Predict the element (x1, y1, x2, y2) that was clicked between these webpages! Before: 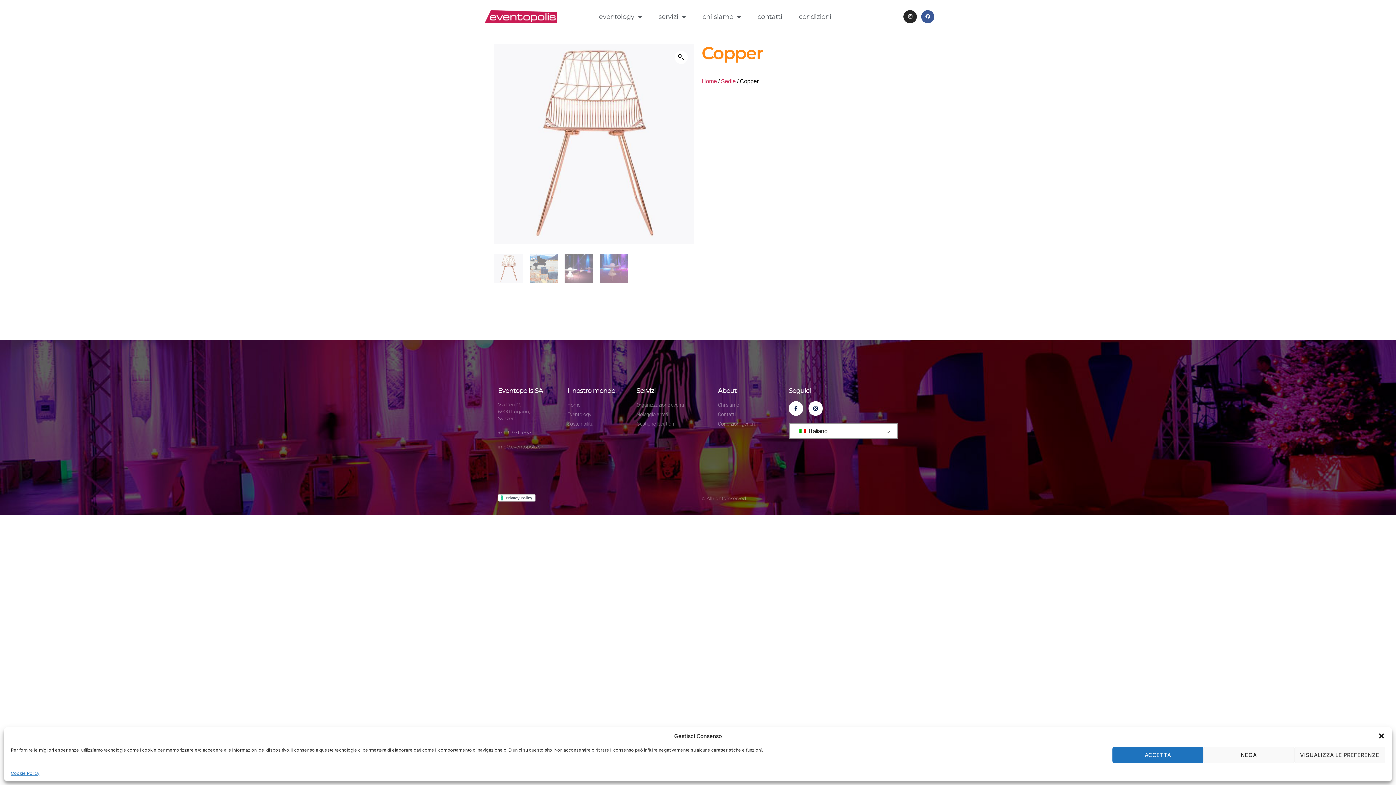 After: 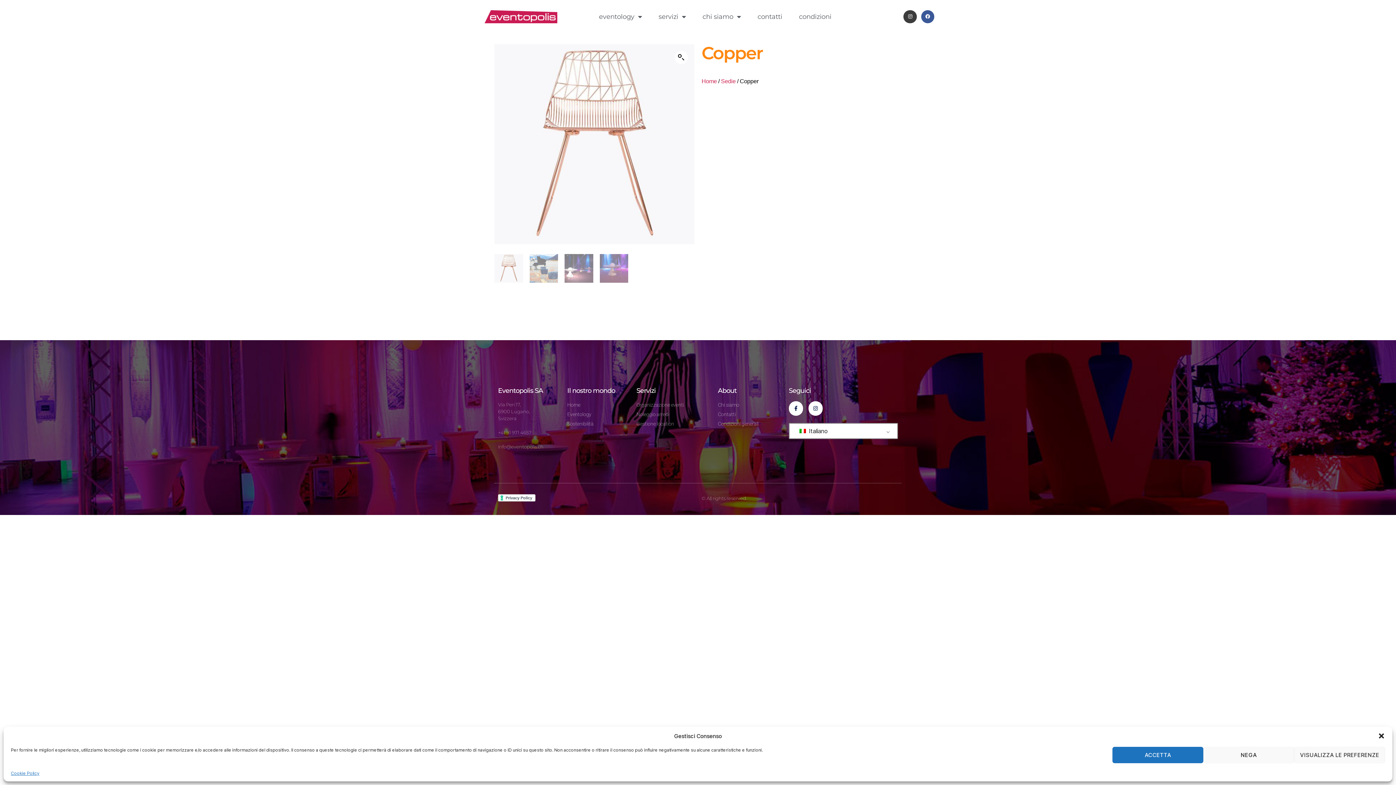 Action: label: Instagram bbox: (903, 10, 917, 23)